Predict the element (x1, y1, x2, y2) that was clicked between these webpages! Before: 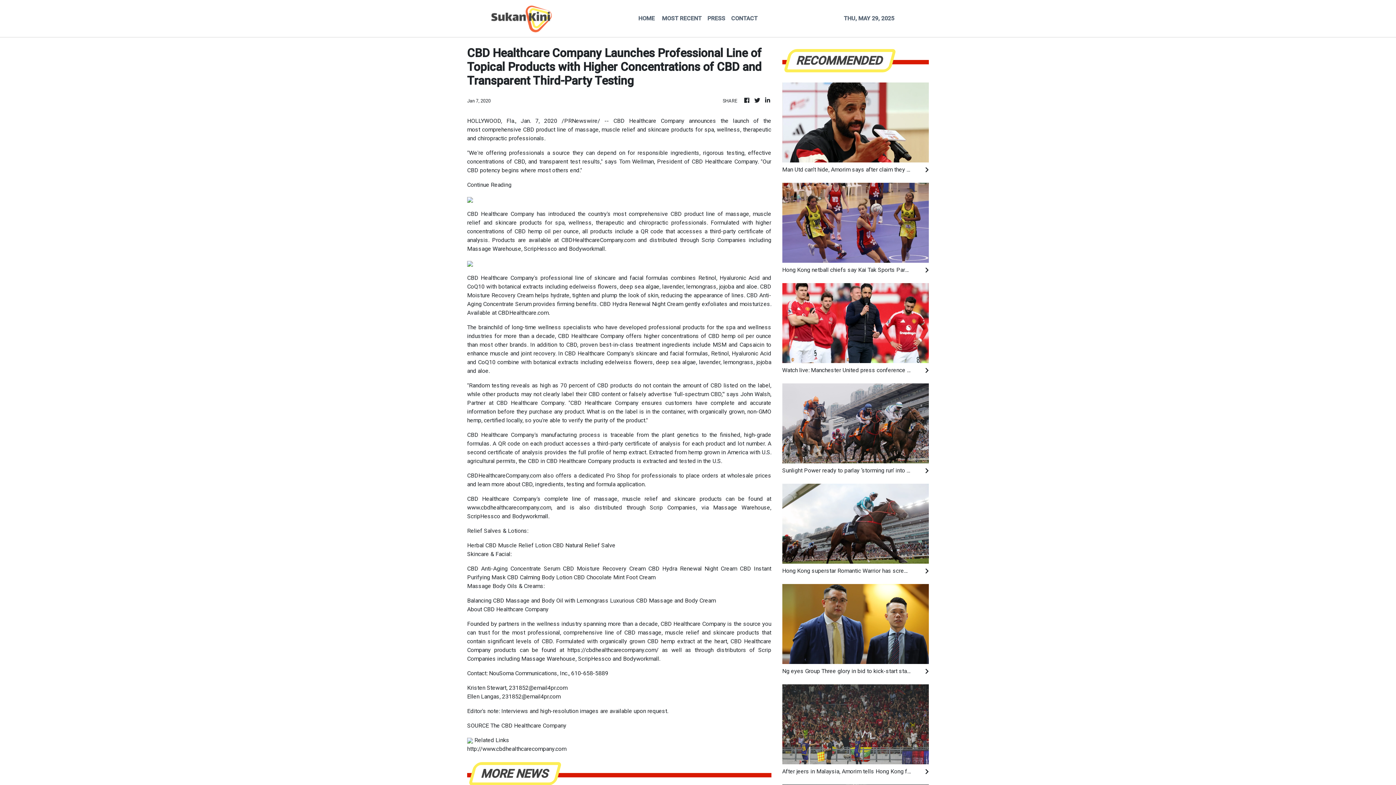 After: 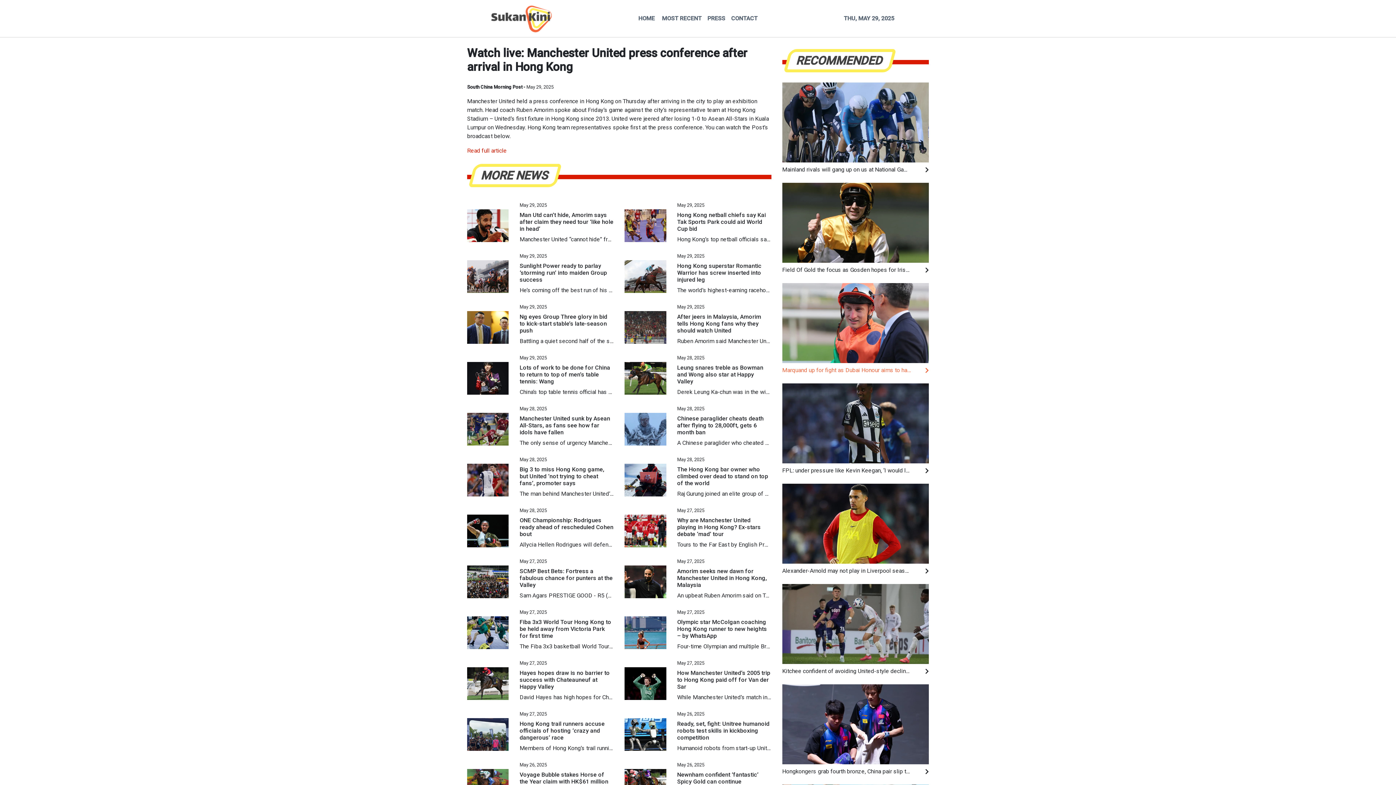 Action: label: Watch live: Manchester United press conference after arrival in Hong Kong bbox: (782, 366, 929, 374)